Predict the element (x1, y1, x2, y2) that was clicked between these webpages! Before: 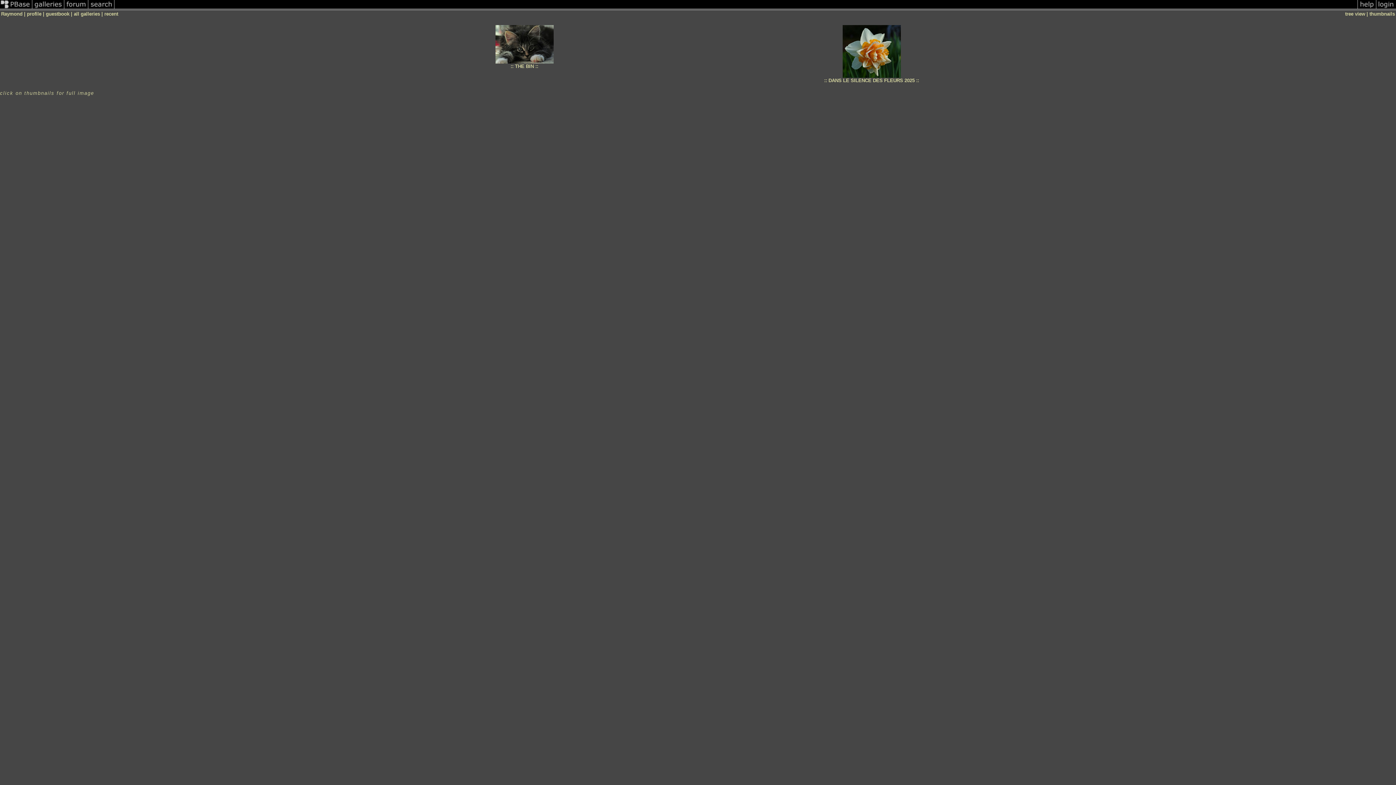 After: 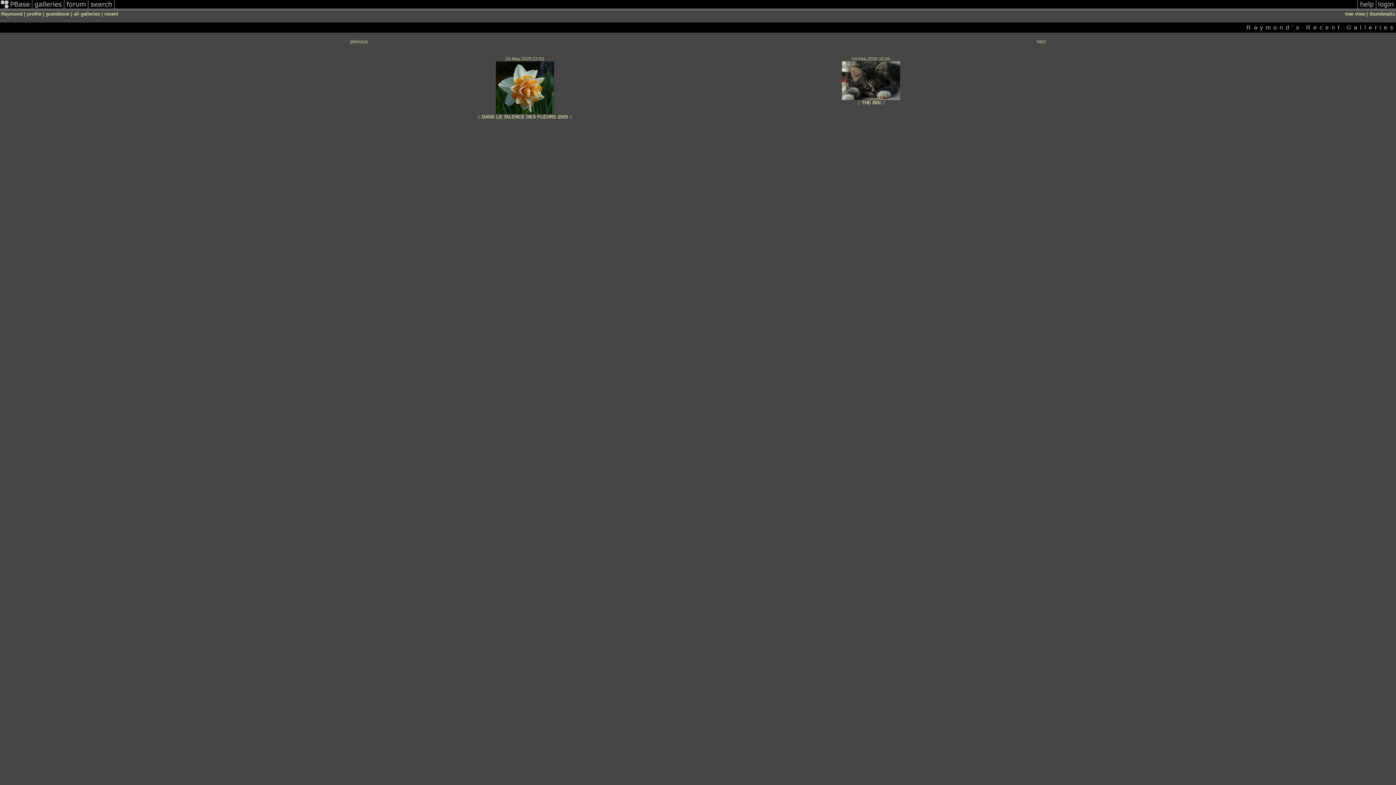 Action: label: recent bbox: (104, 11, 118, 16)